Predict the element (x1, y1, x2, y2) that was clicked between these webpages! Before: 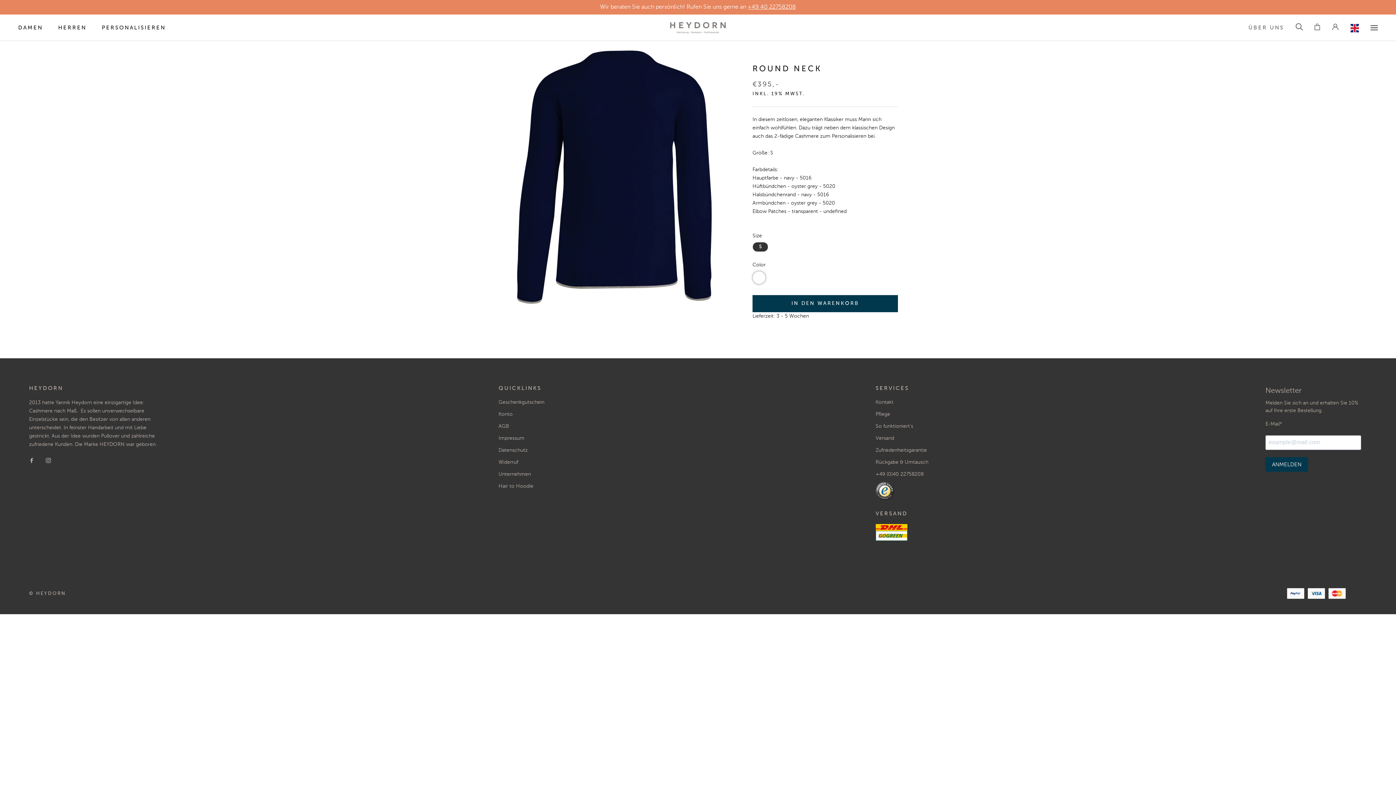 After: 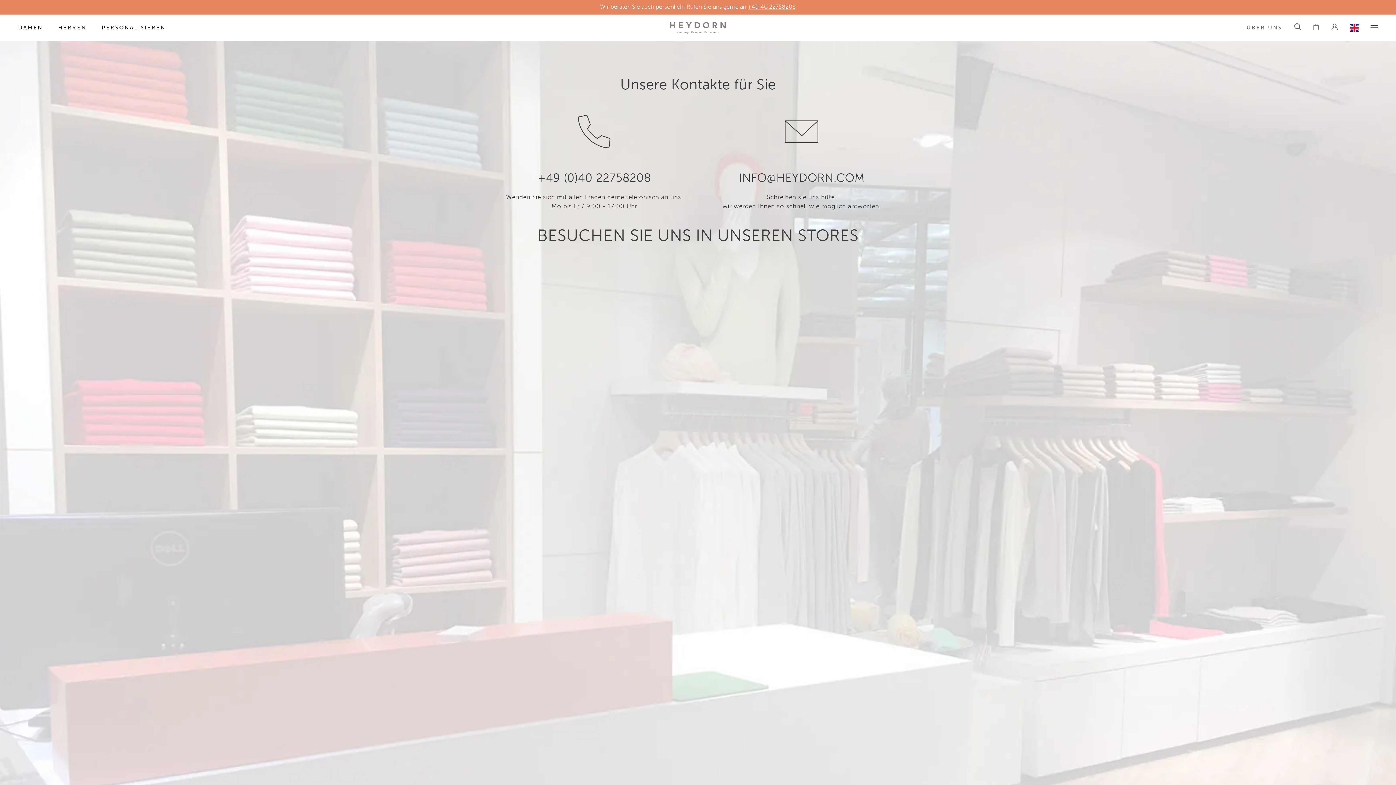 Action: label: Kontakt bbox: (875, 399, 928, 406)